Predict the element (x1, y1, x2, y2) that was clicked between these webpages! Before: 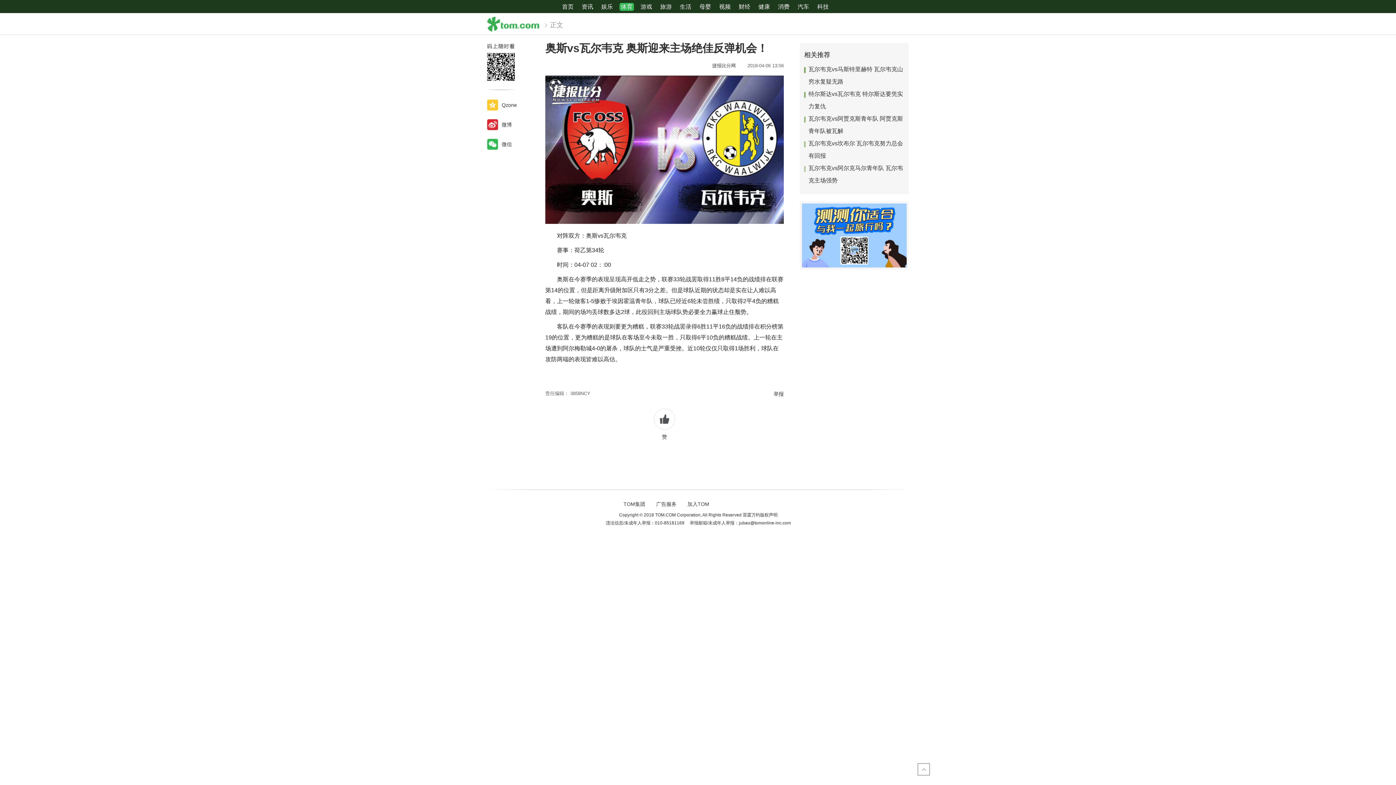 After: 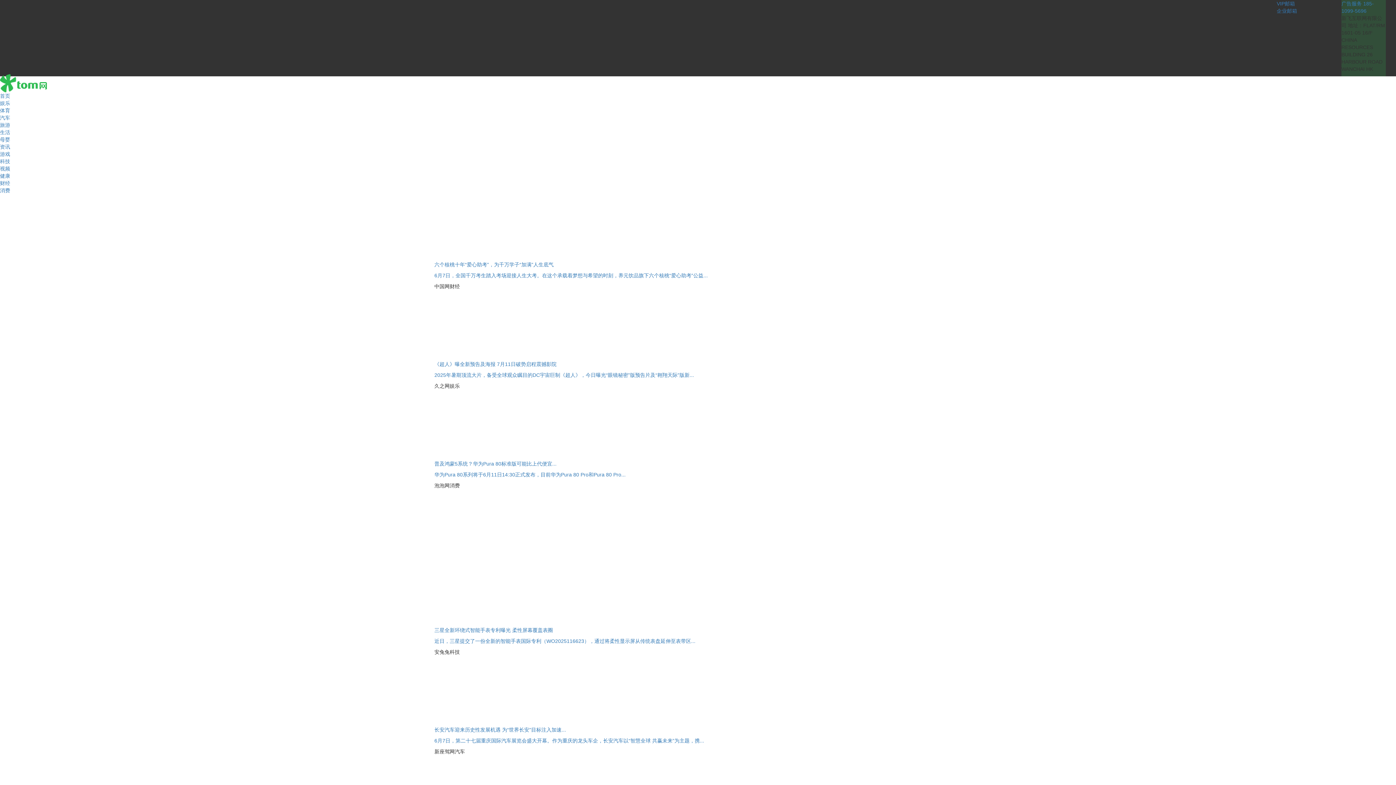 Action: bbox: (487, 13, 539, 34)